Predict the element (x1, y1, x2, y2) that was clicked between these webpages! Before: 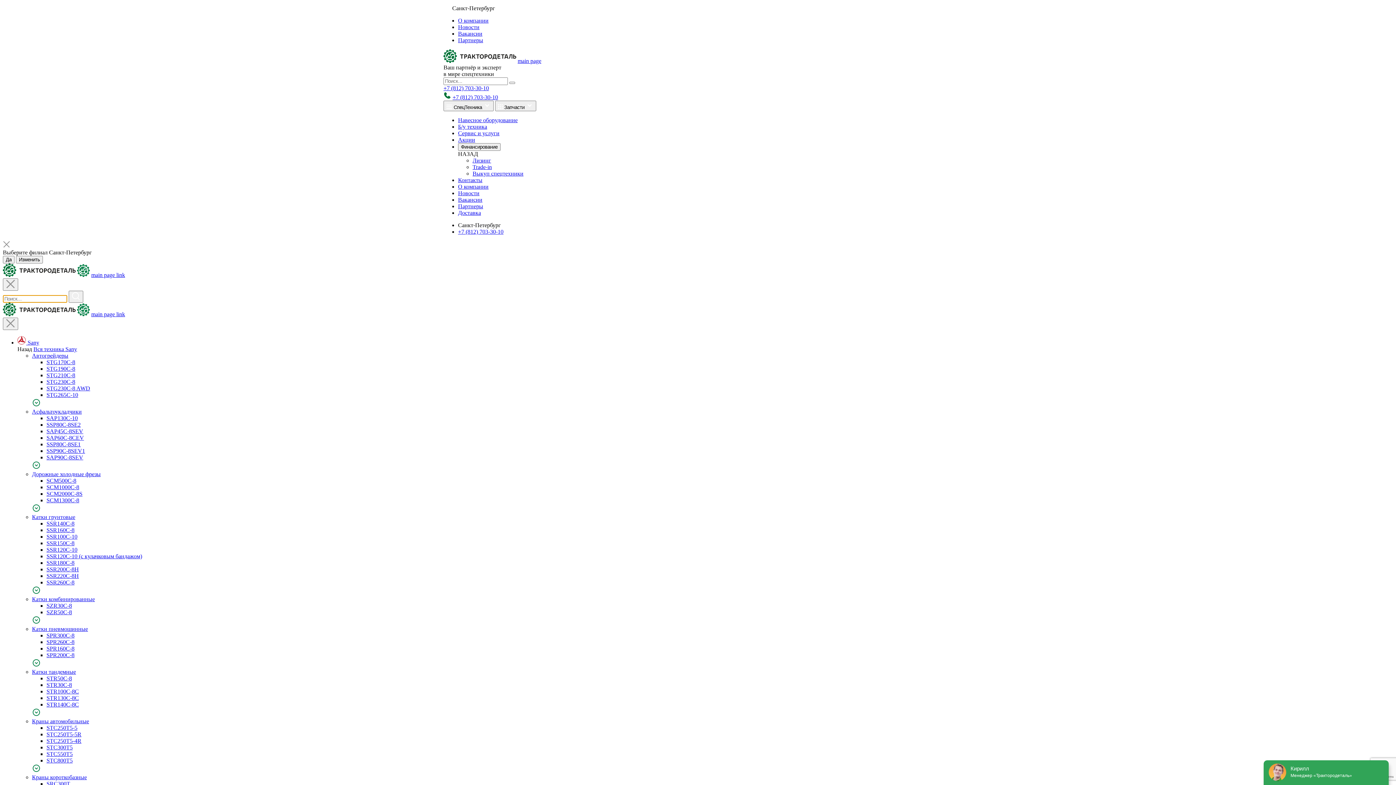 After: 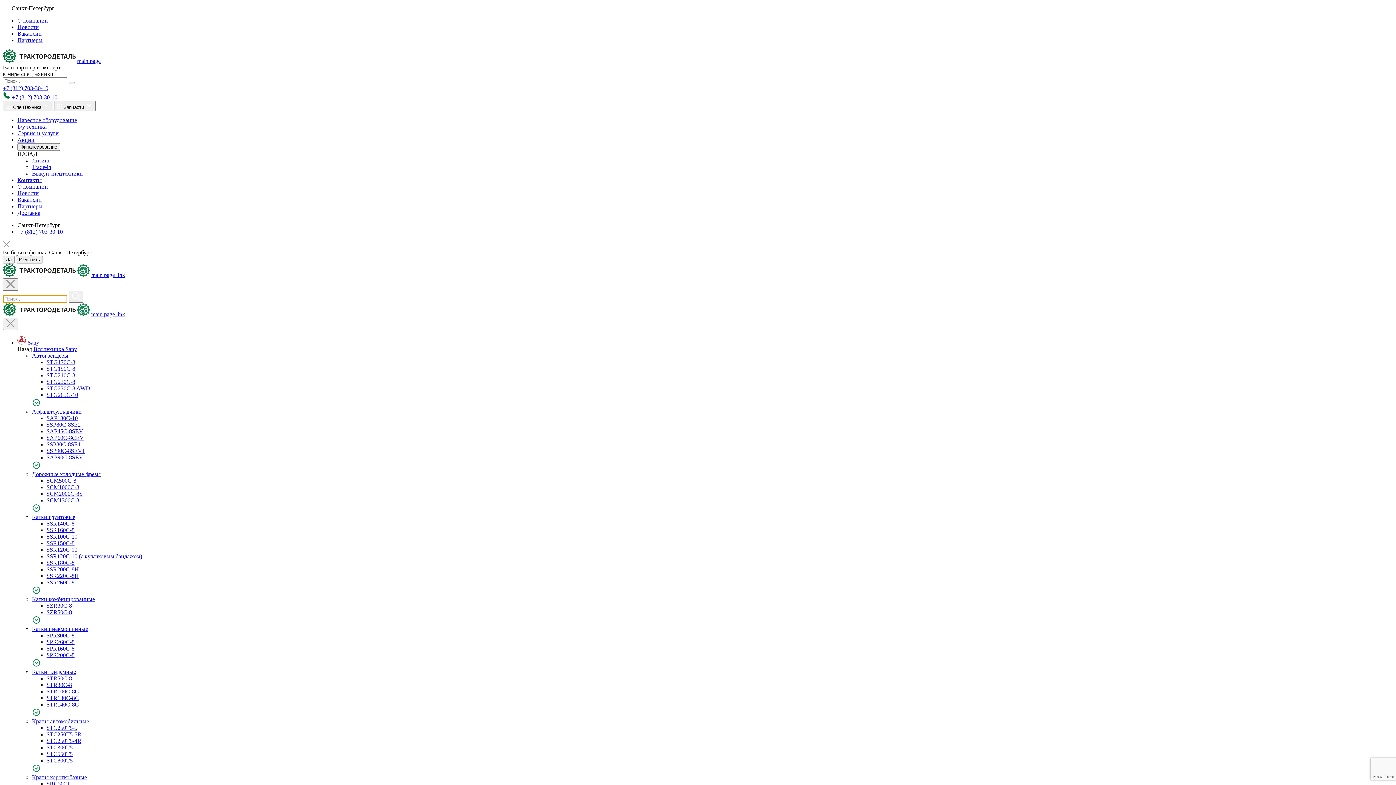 Action: bbox: (46, 365, 75, 372) label: STG190C-8